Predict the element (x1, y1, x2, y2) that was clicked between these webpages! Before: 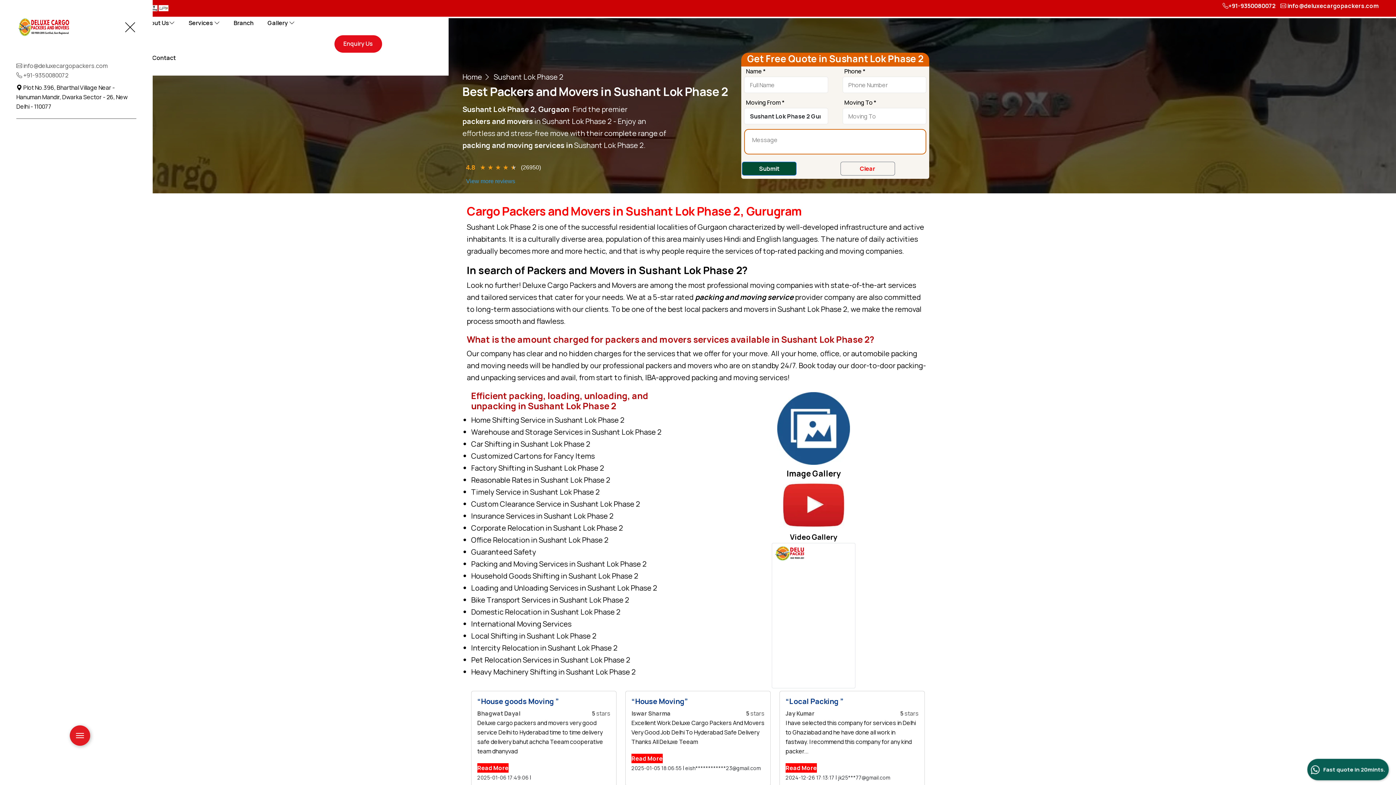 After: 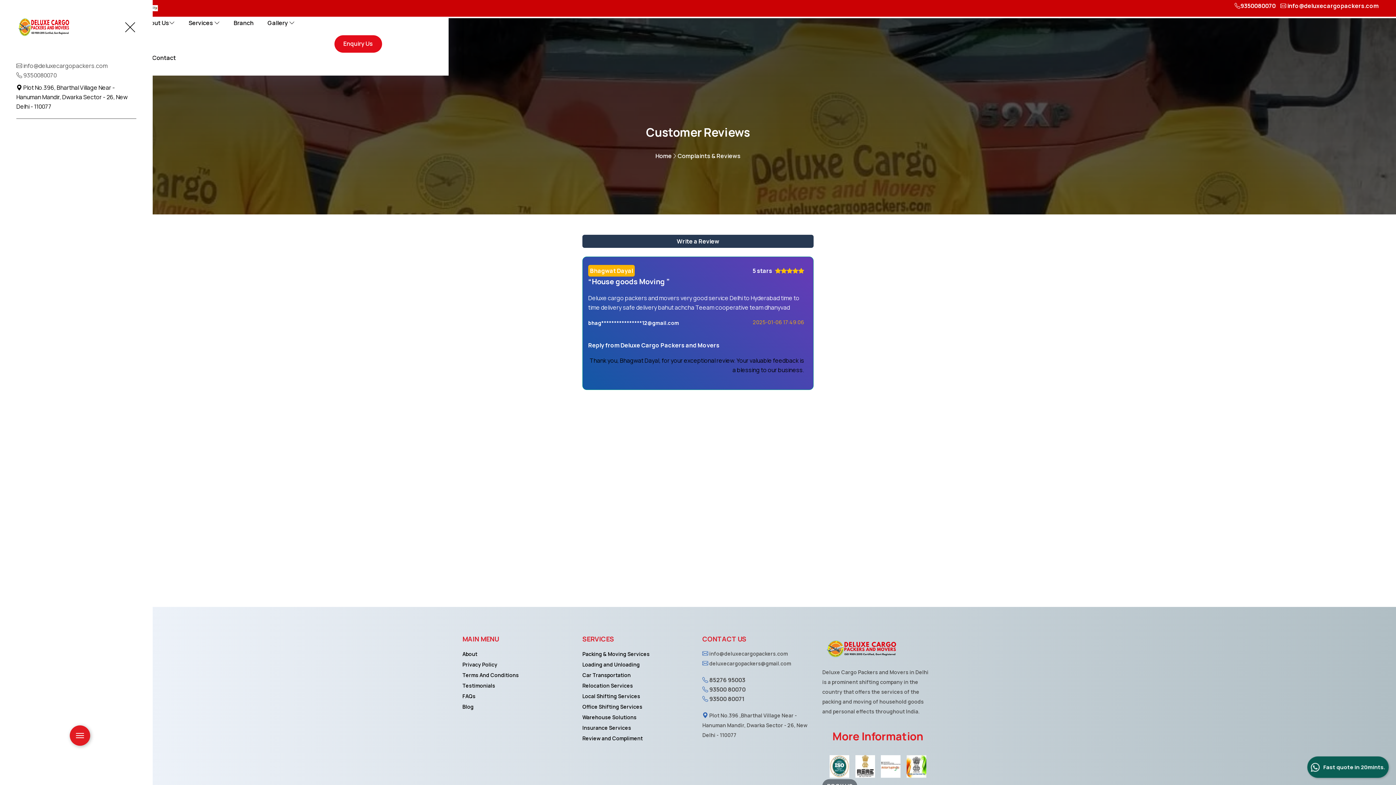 Action: label: Read More bbox: (477, 763, 508, 773)